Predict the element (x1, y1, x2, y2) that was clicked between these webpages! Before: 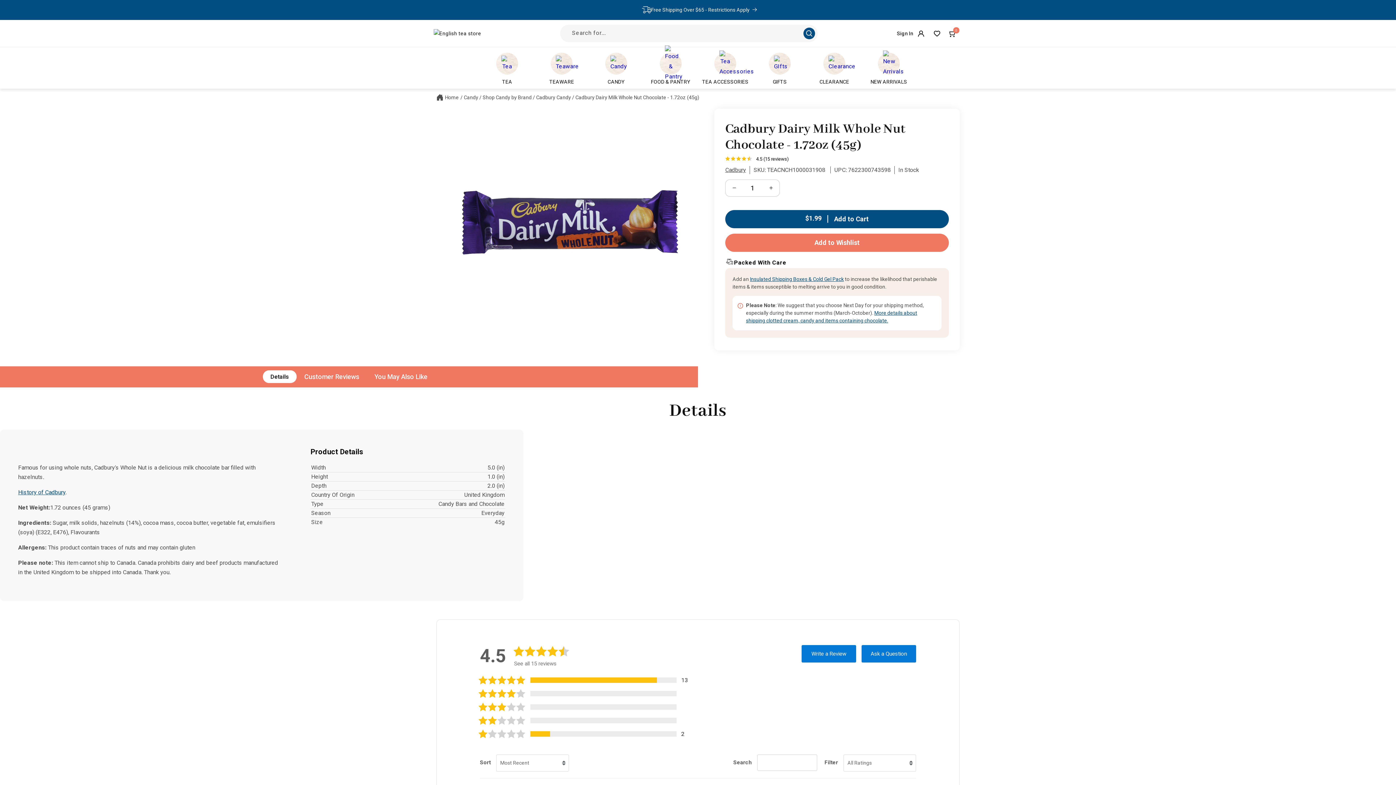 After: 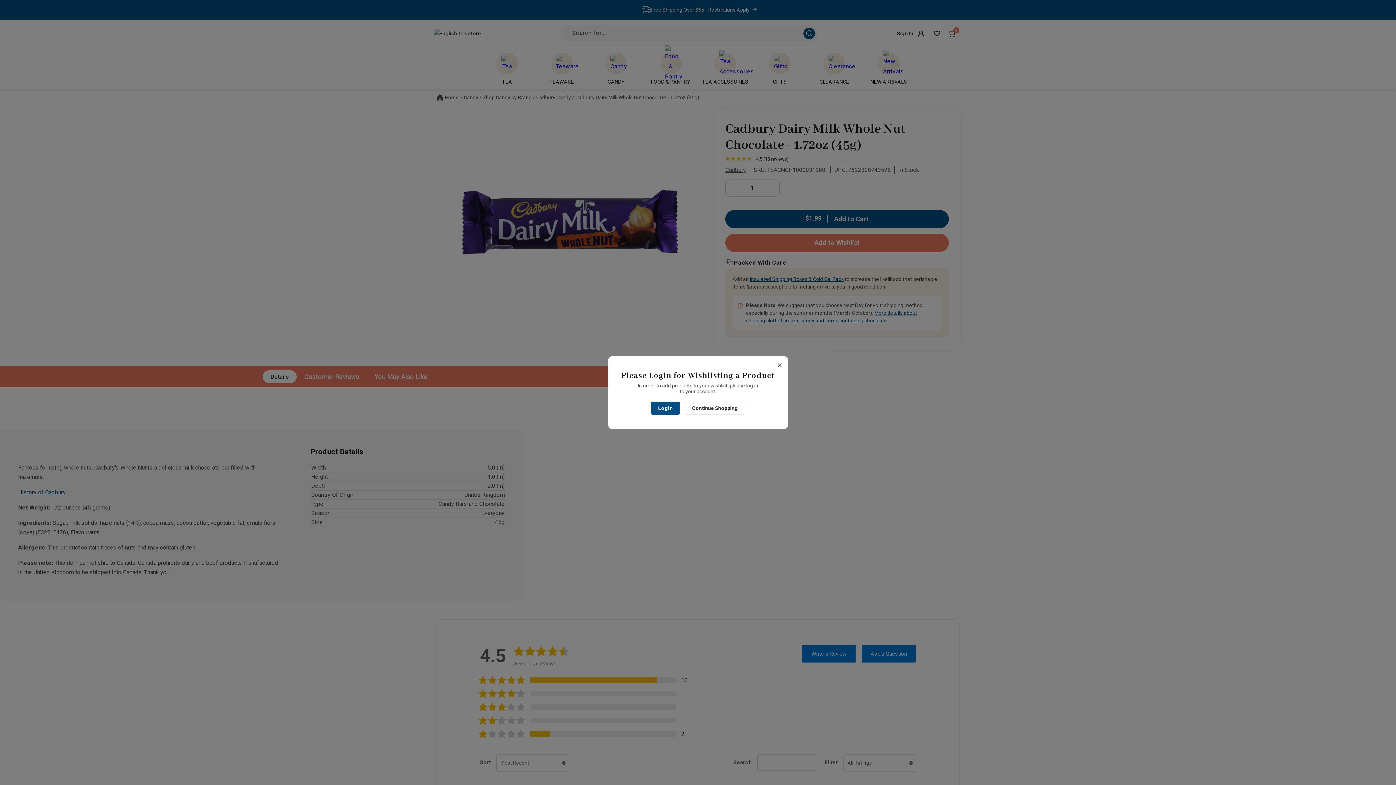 Action: label: Add to Wishlist bbox: (725, 233, 949, 251)